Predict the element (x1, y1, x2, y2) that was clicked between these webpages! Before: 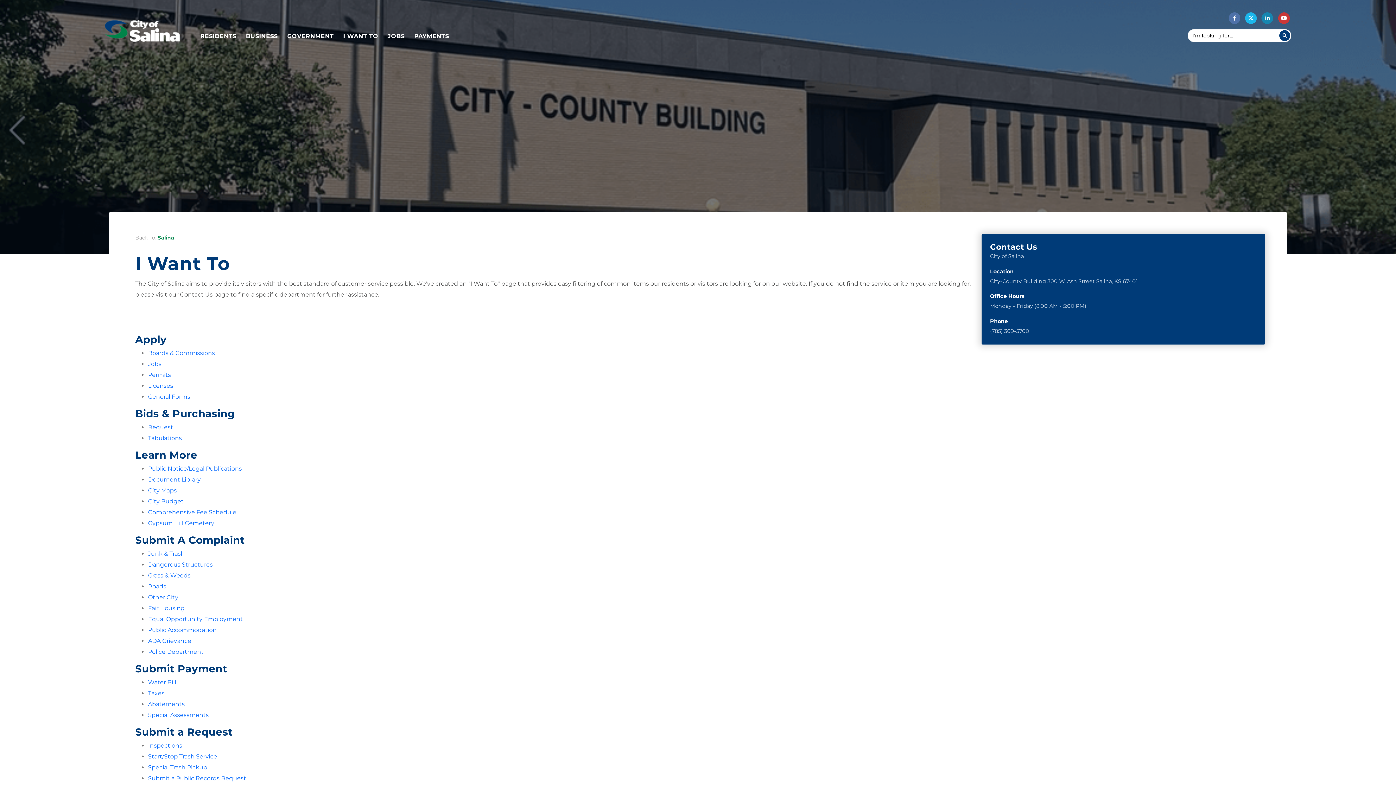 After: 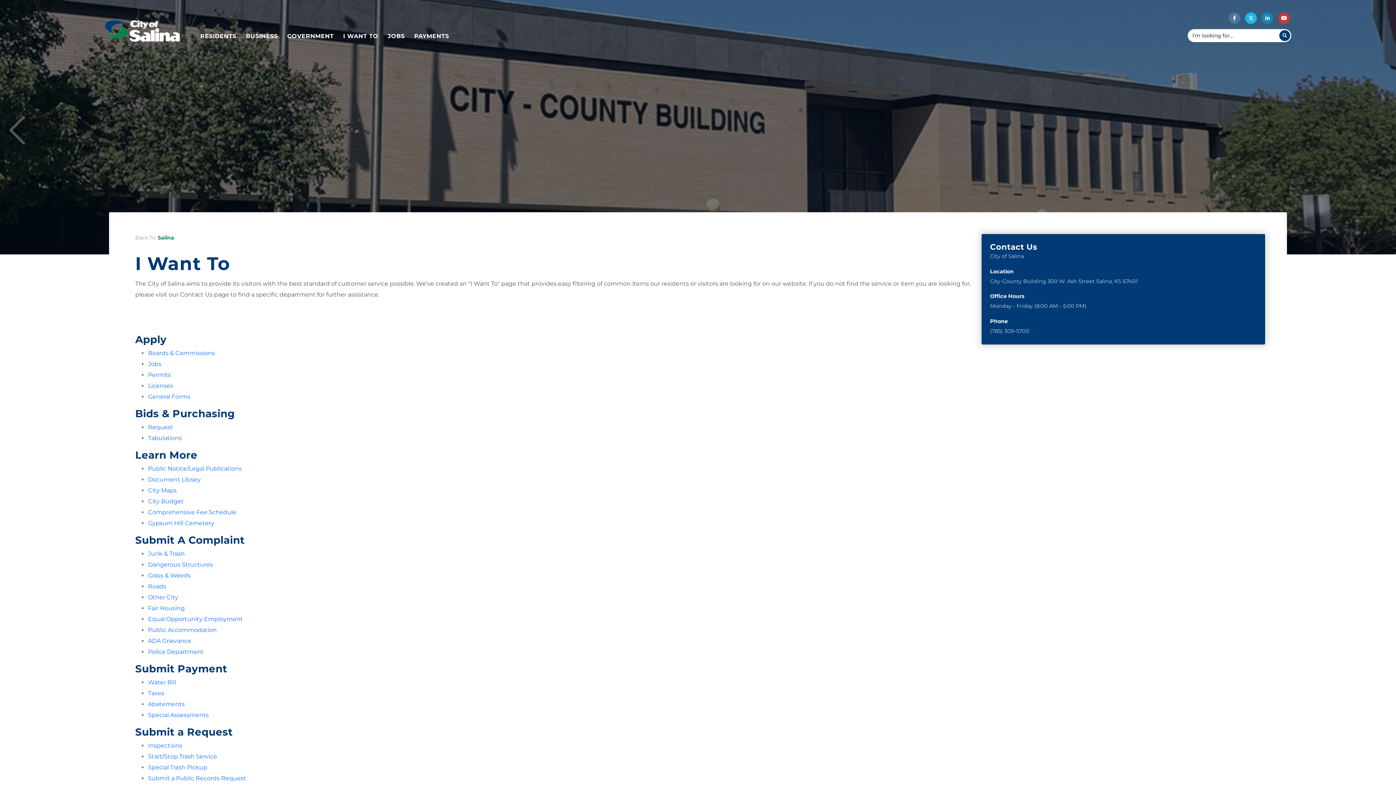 Action: bbox: (1278, 12, 1290, 23)